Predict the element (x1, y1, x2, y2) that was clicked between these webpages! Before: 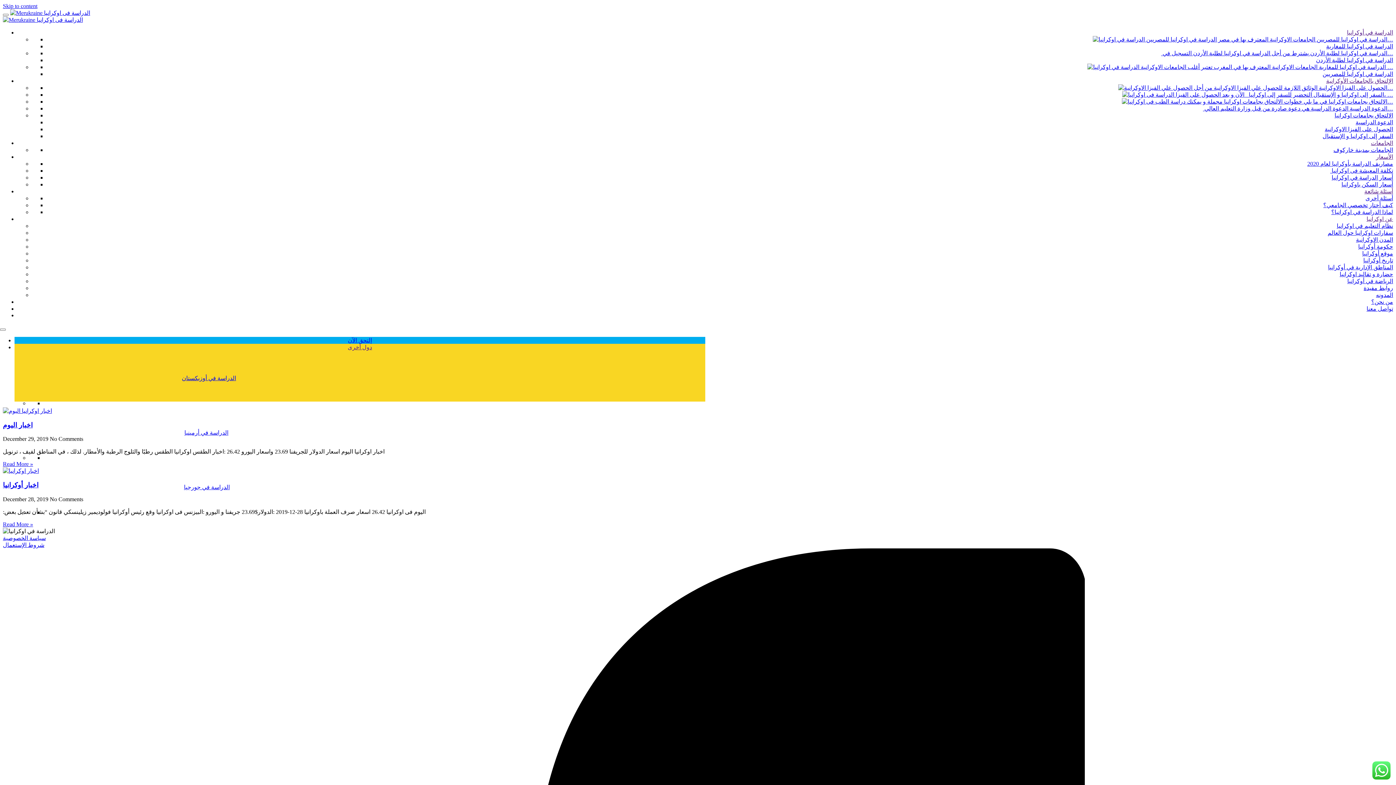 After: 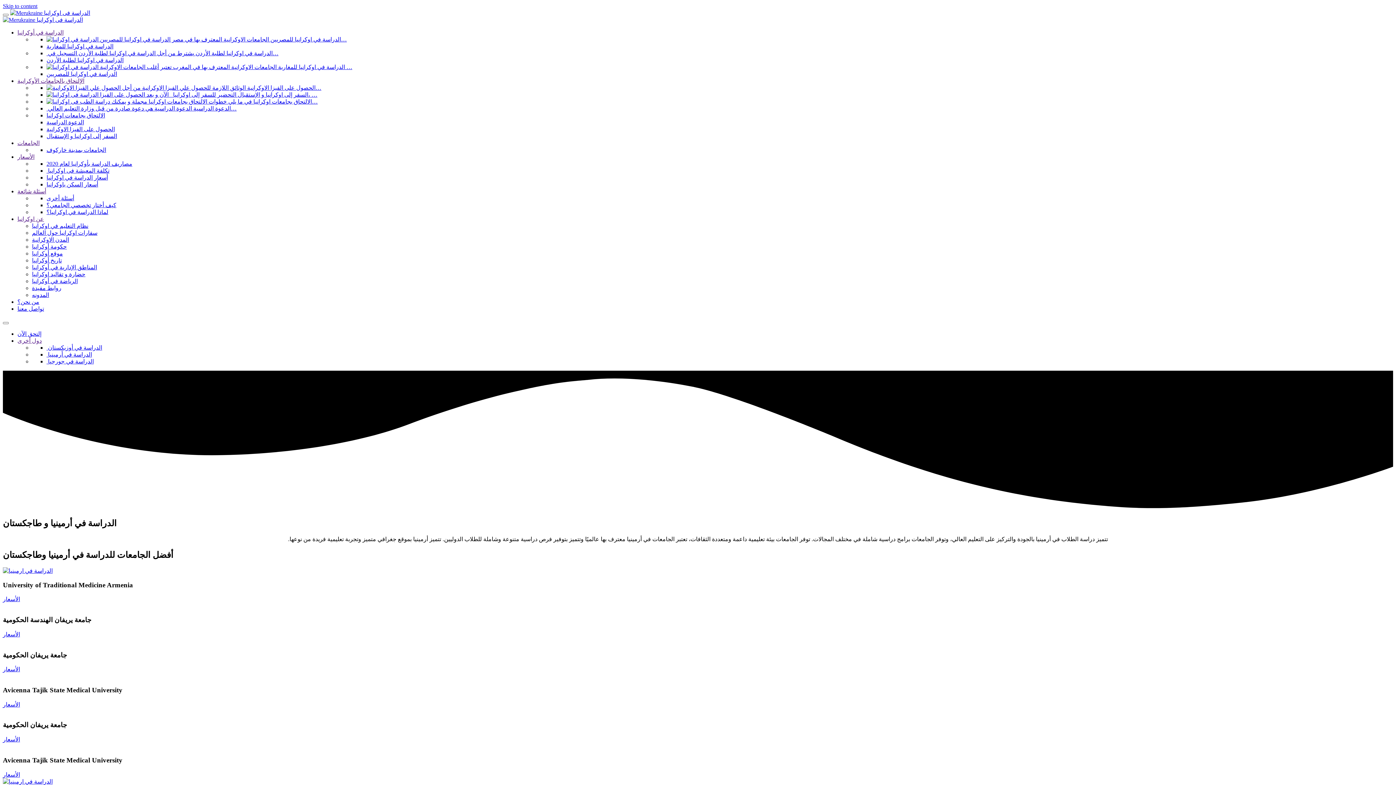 Action: bbox: (43, 405, 705, 460) label: الدراسة في أرمينيا